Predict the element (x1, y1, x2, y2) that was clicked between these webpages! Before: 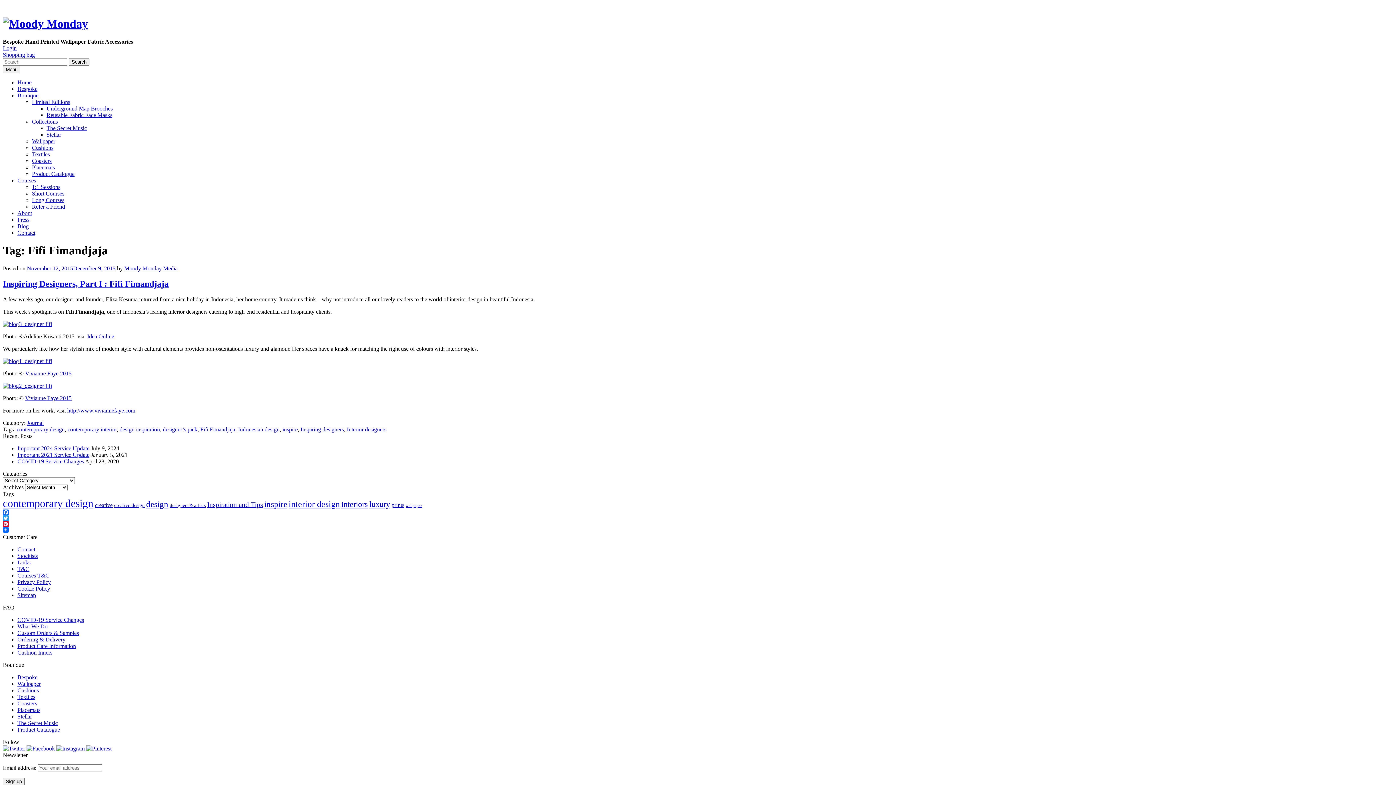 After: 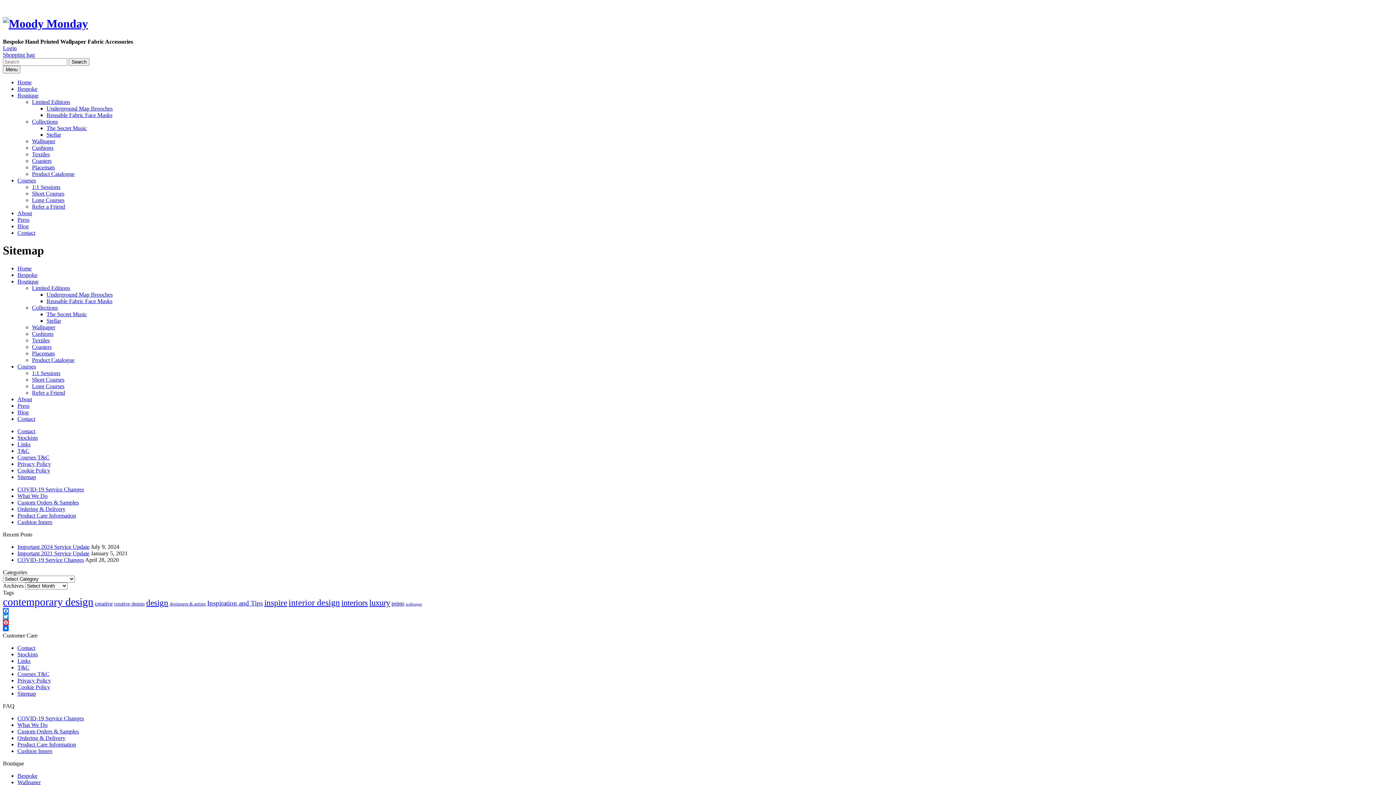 Action: bbox: (17, 592, 36, 598) label: Sitemap